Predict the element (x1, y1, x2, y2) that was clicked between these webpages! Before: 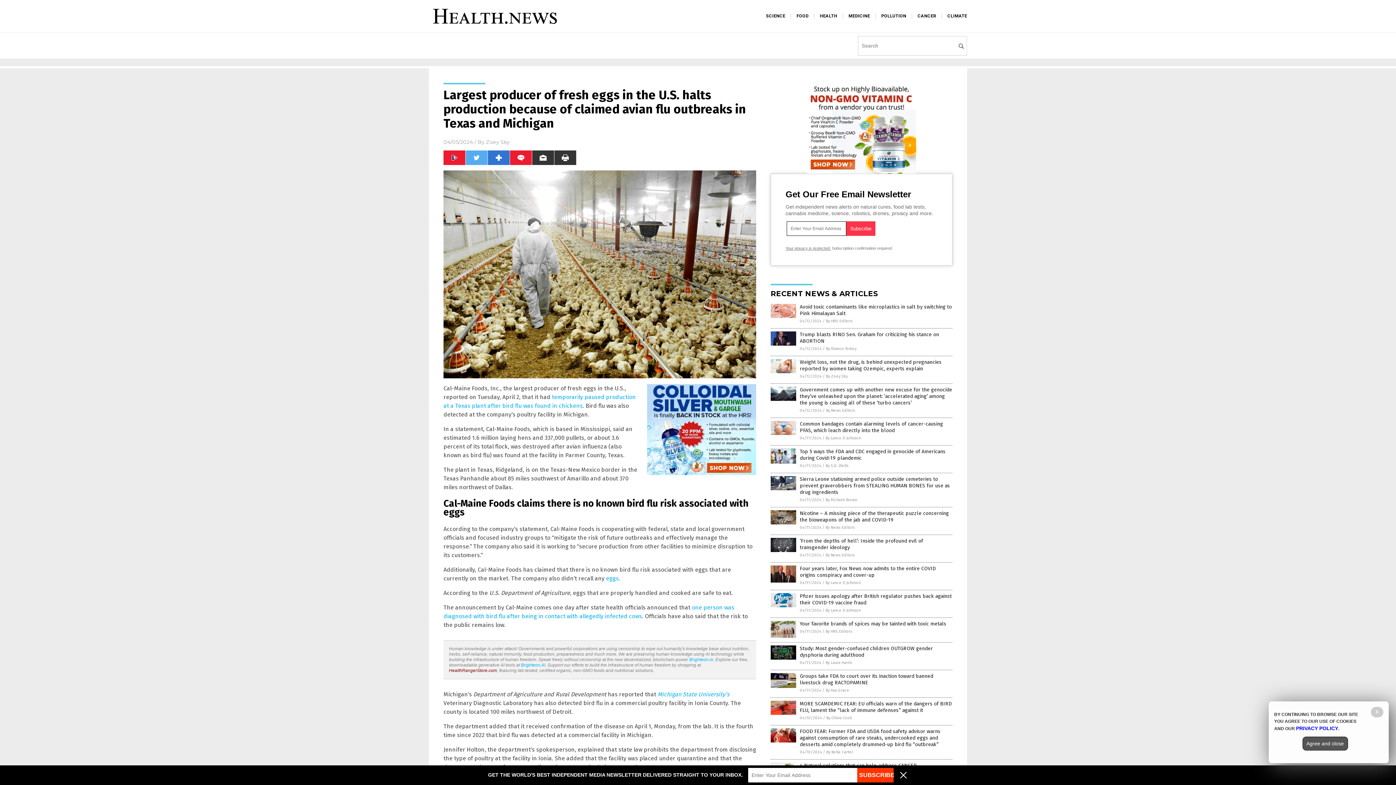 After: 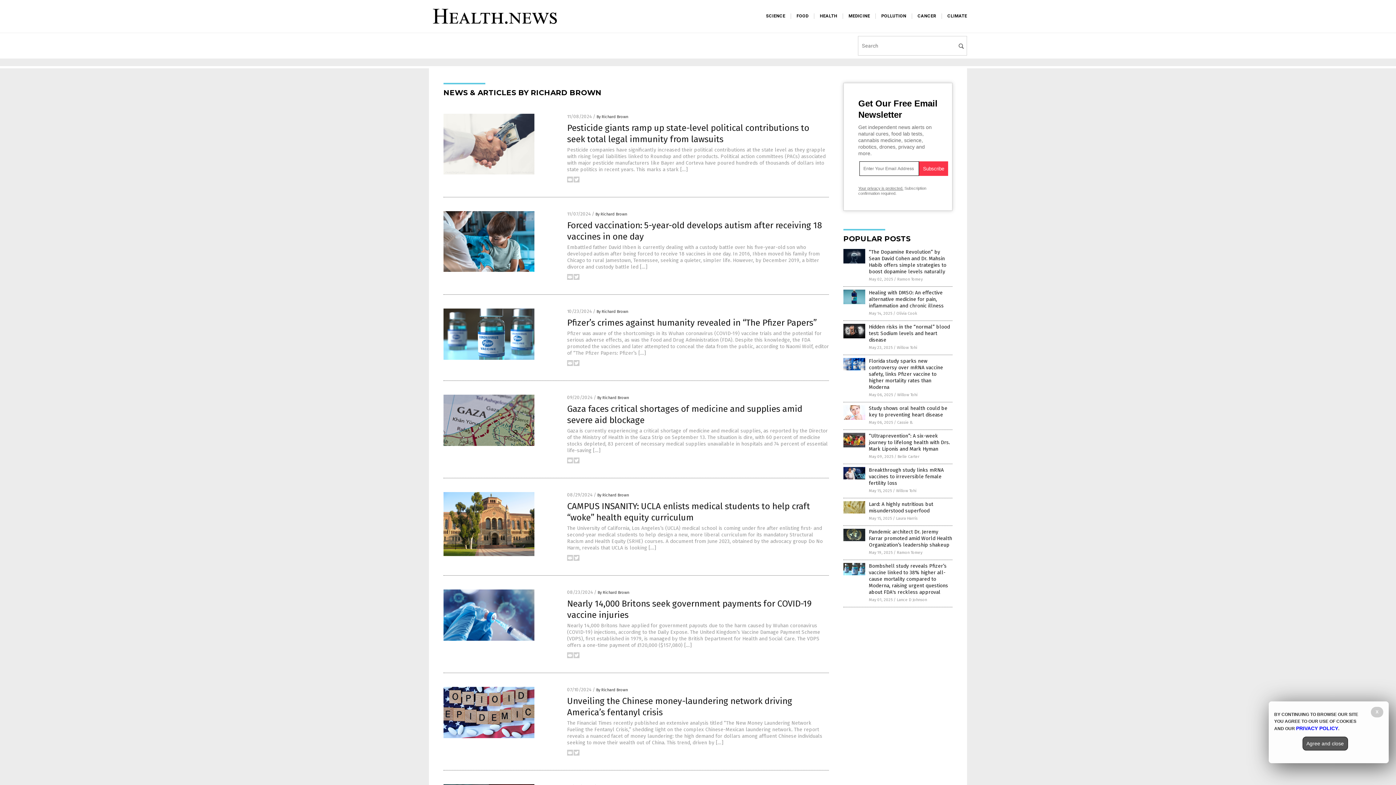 Action: label: By Richard Brown bbox: (825, 497, 857, 502)